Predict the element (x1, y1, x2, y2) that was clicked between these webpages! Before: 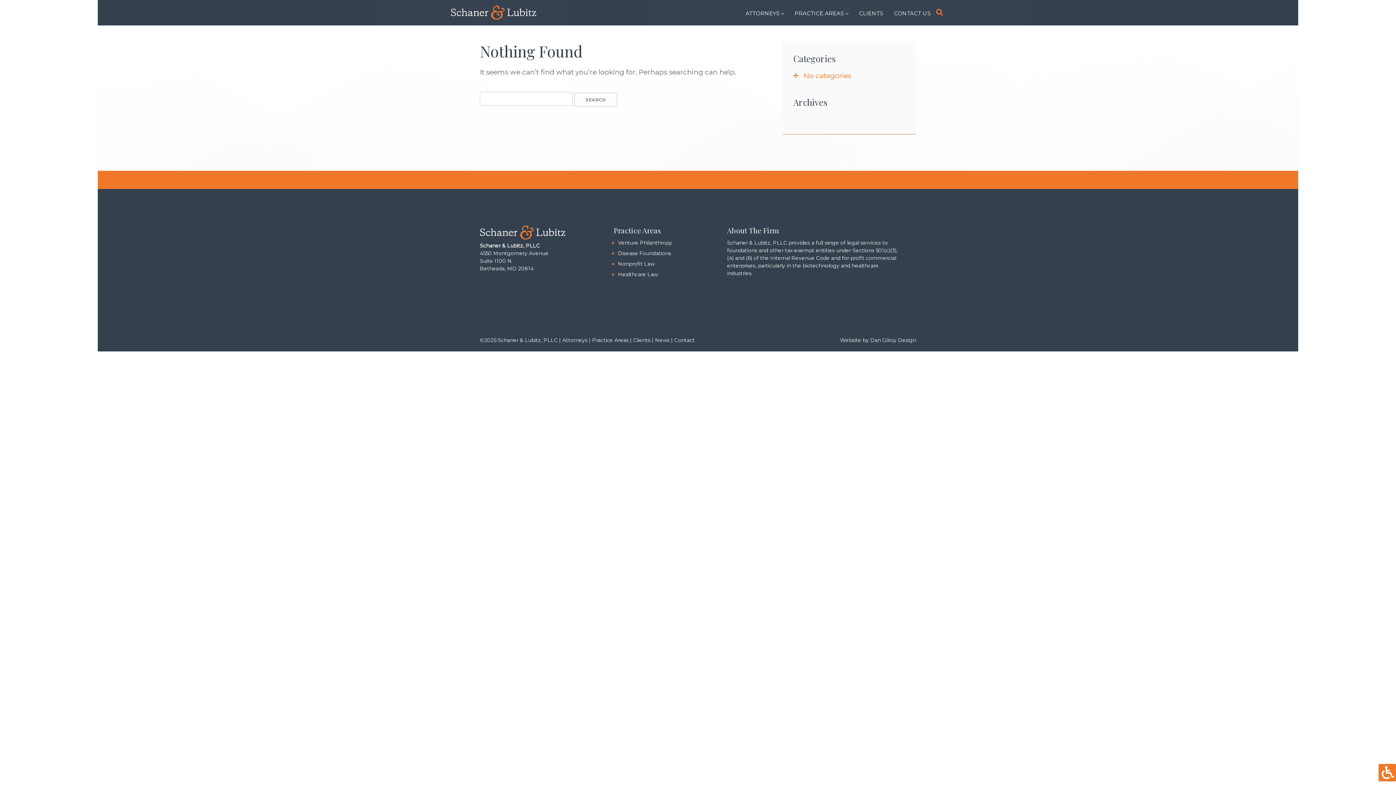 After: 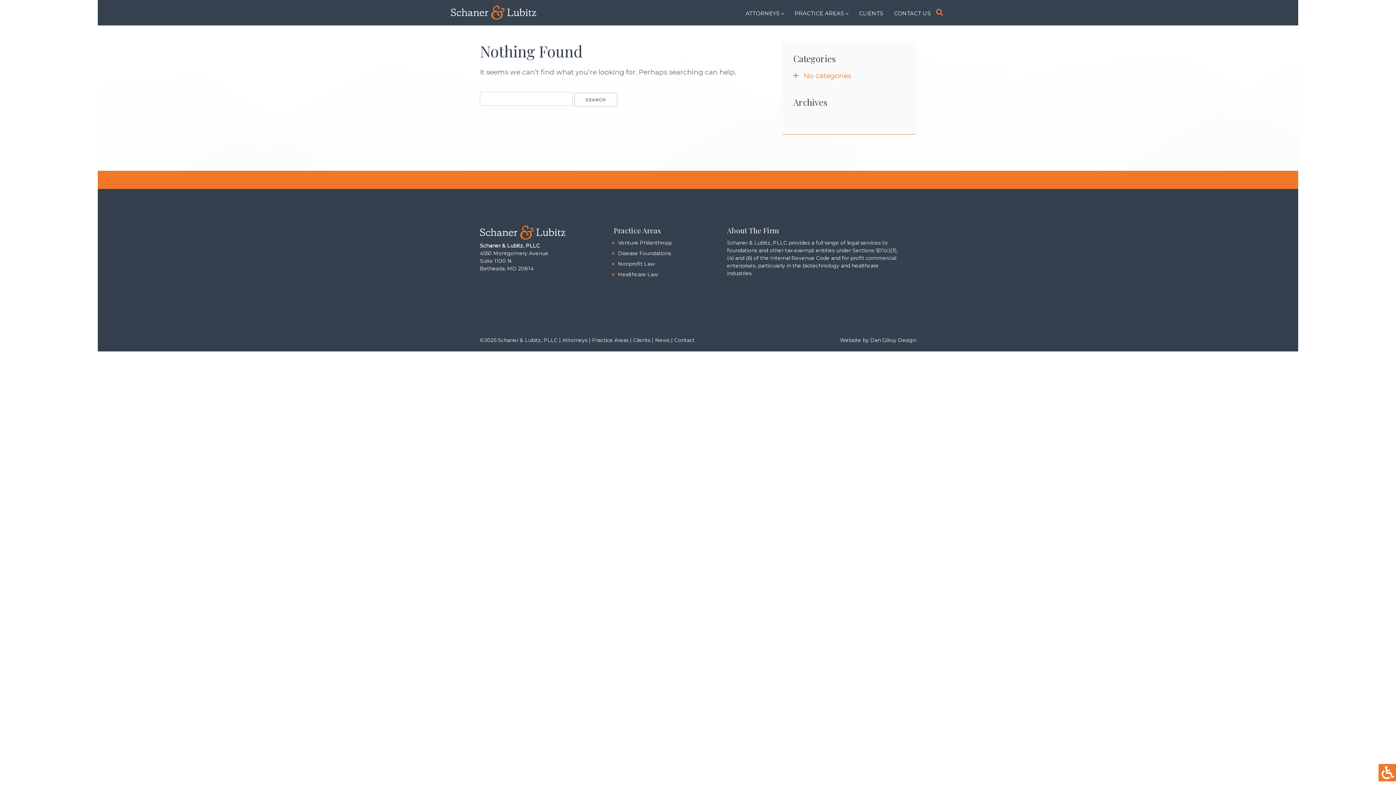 Action: bbox: (562, 337, 587, 343) label: Attorneys